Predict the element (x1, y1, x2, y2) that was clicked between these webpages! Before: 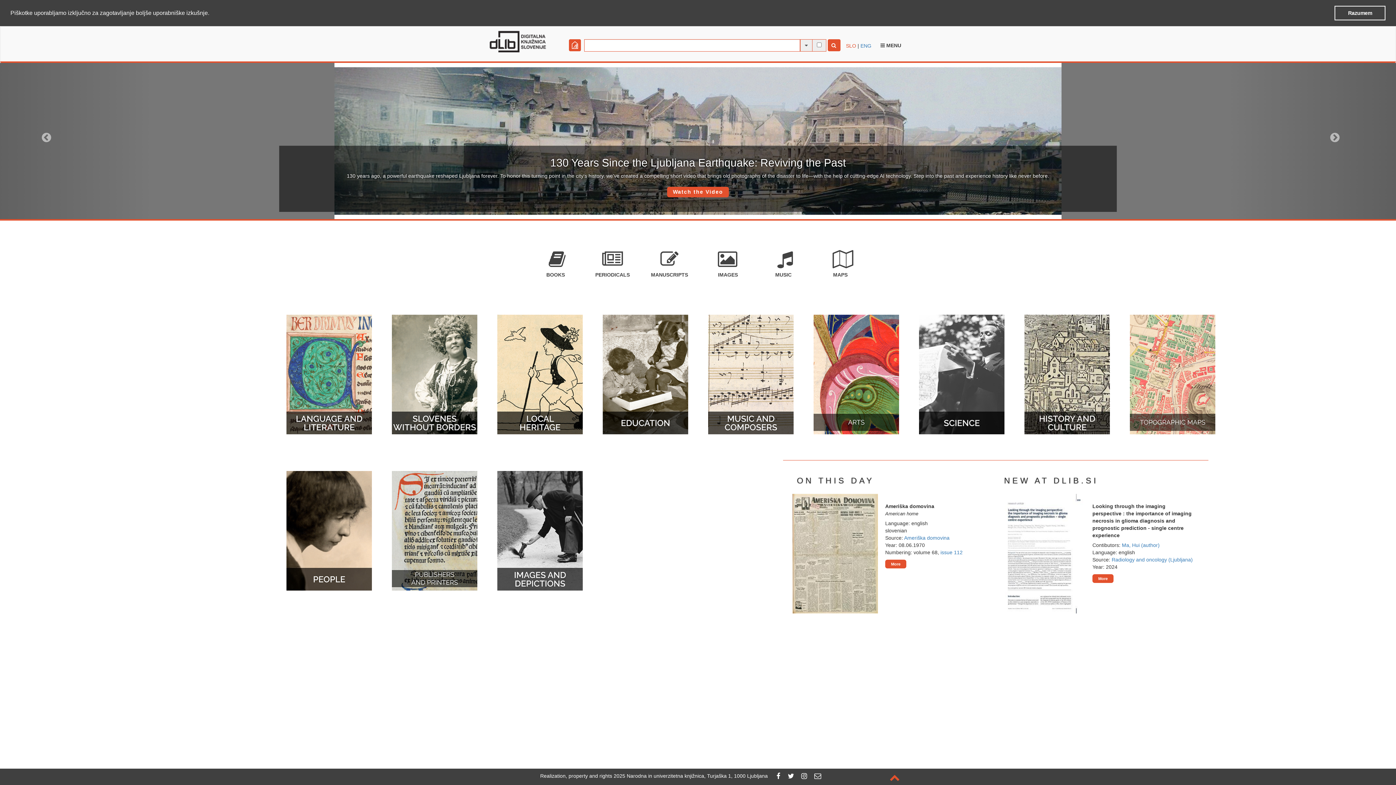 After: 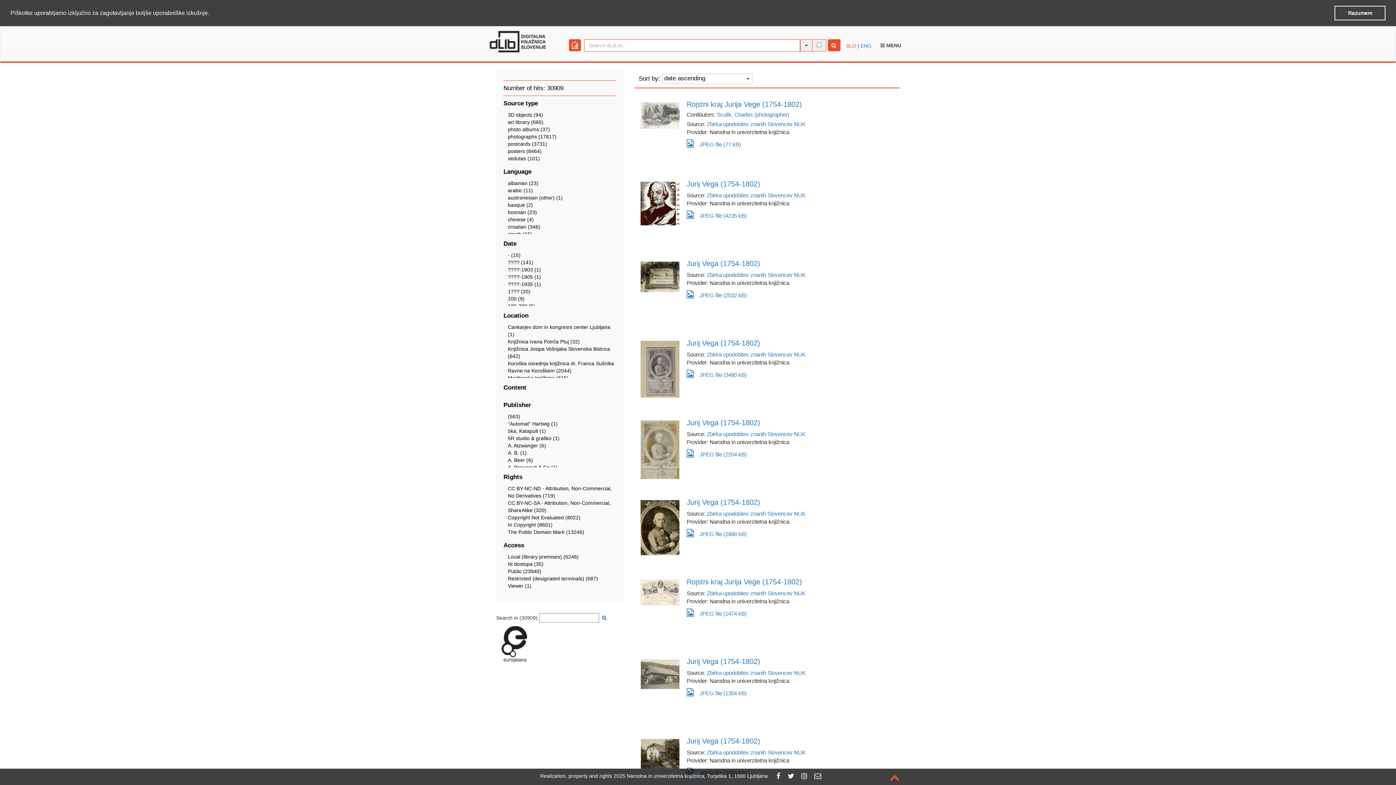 Action: bbox: (715, 244, 738, 277) label:   IMAGES